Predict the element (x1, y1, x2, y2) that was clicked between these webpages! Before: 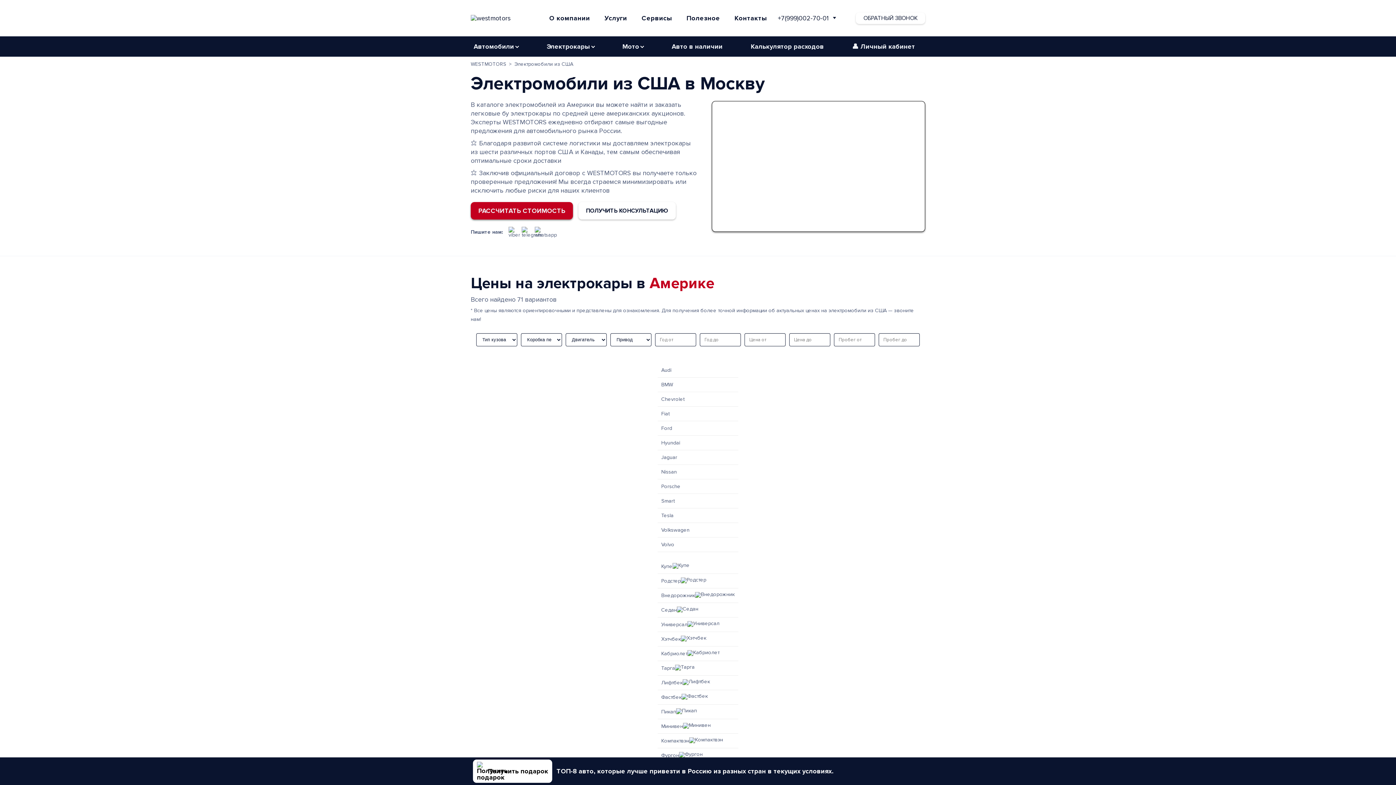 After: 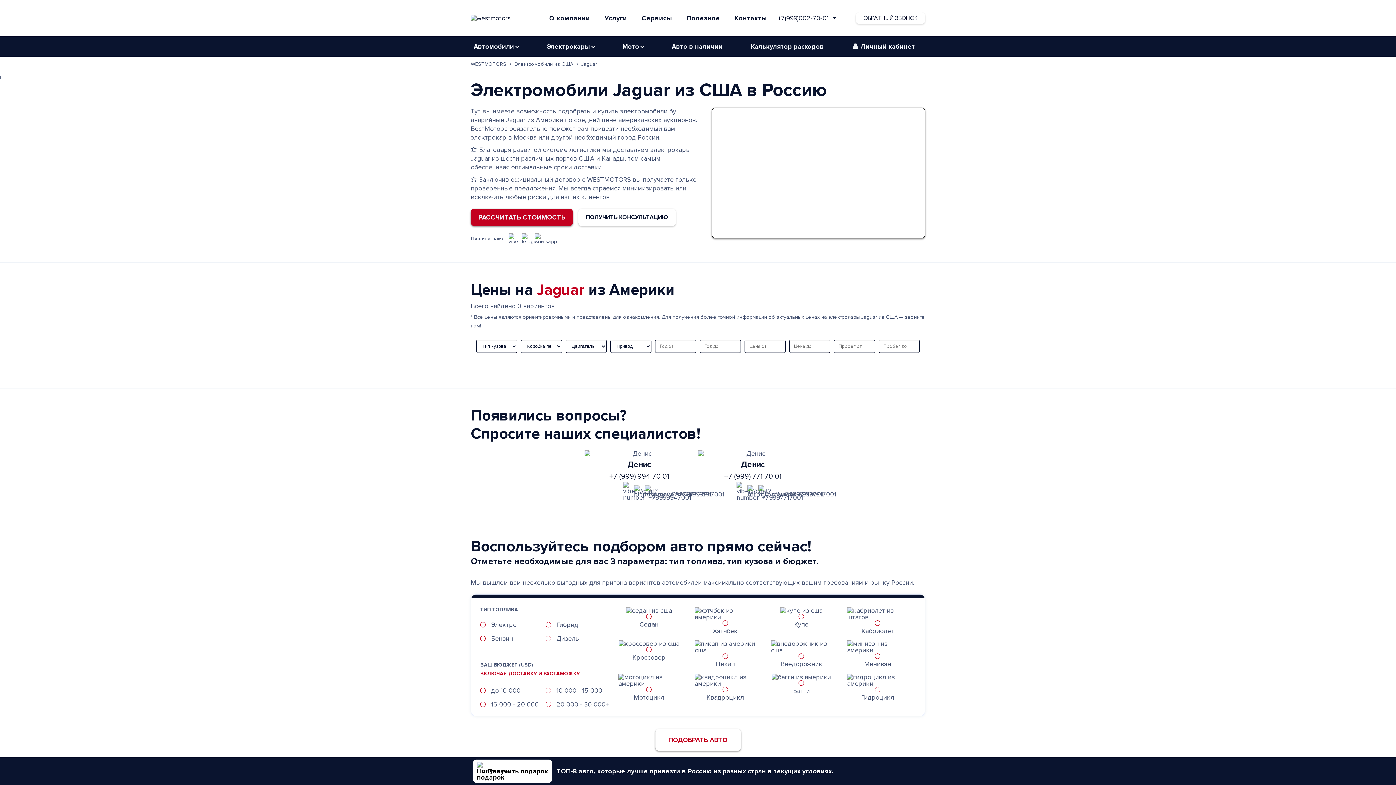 Action: bbox: (657, 450, 738, 465) label: Jaguar